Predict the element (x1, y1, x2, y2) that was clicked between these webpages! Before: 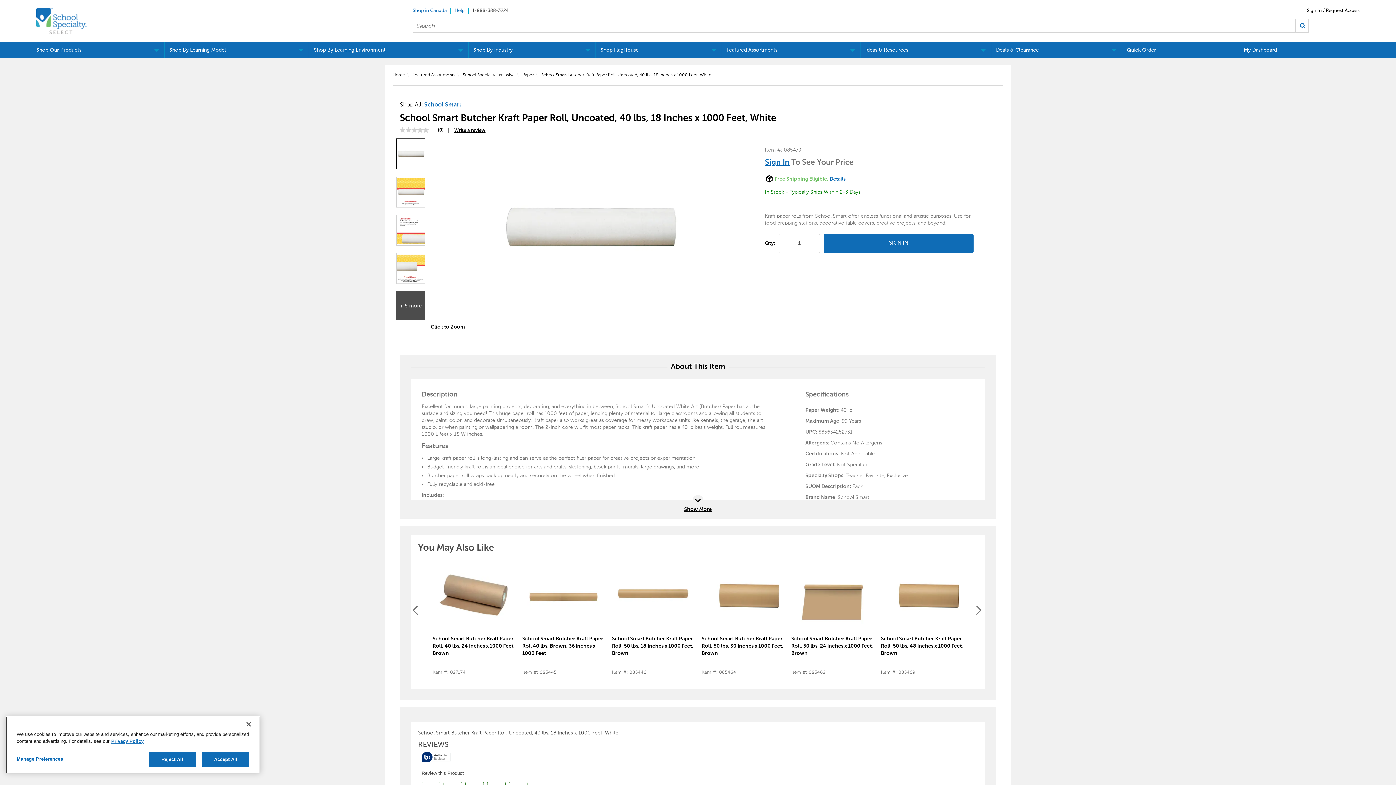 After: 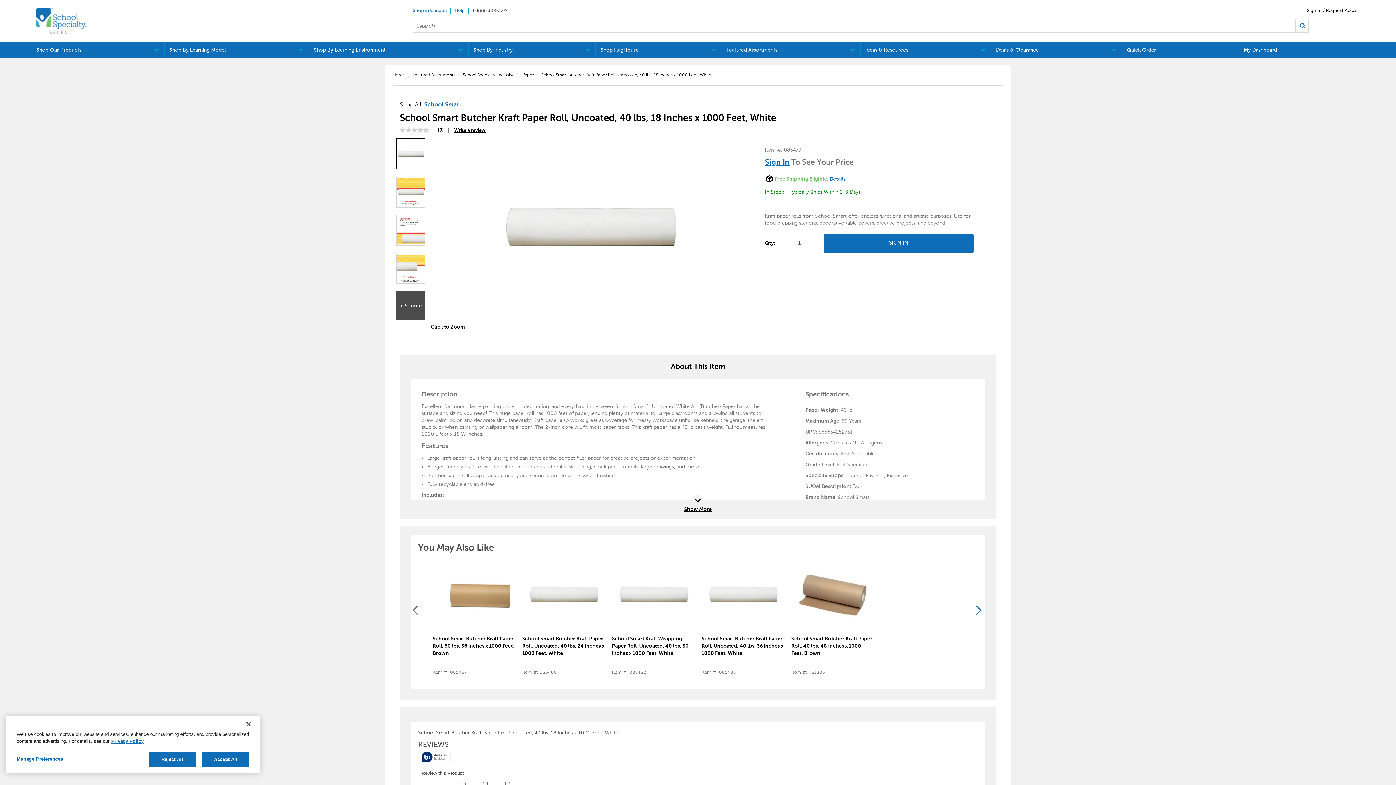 Action: bbox: (974, 604, 985, 617) label: Show next page